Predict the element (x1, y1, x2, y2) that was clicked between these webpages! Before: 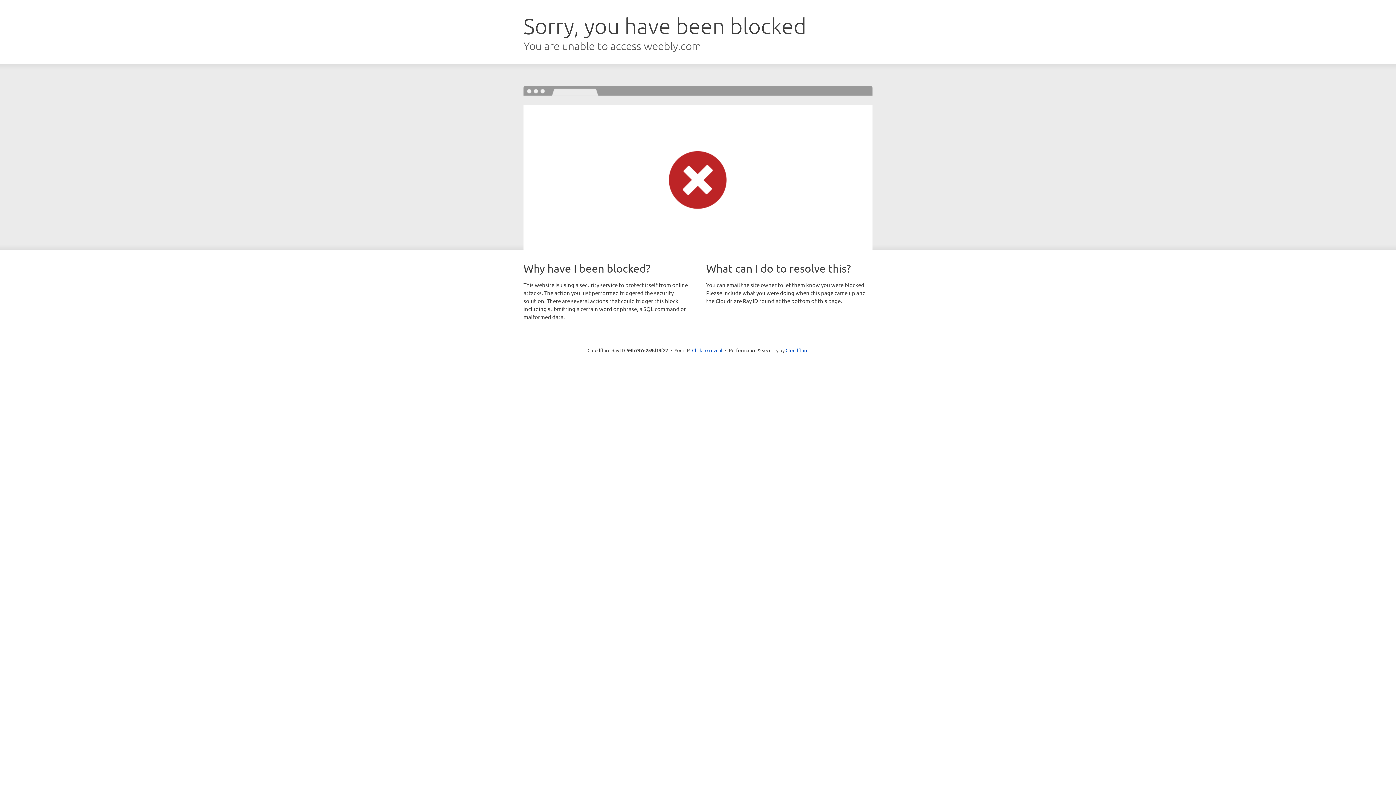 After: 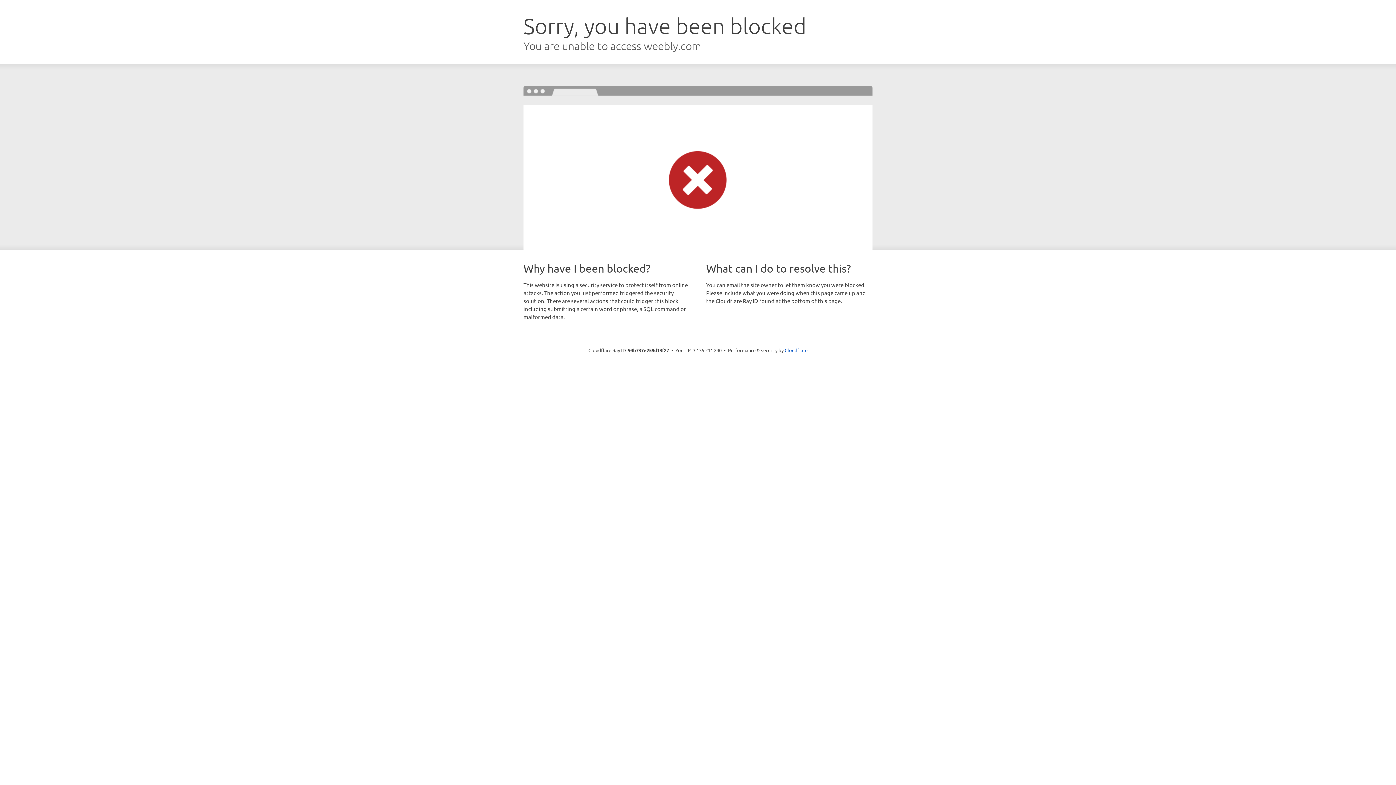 Action: bbox: (692, 346, 722, 353) label: Click to reveal